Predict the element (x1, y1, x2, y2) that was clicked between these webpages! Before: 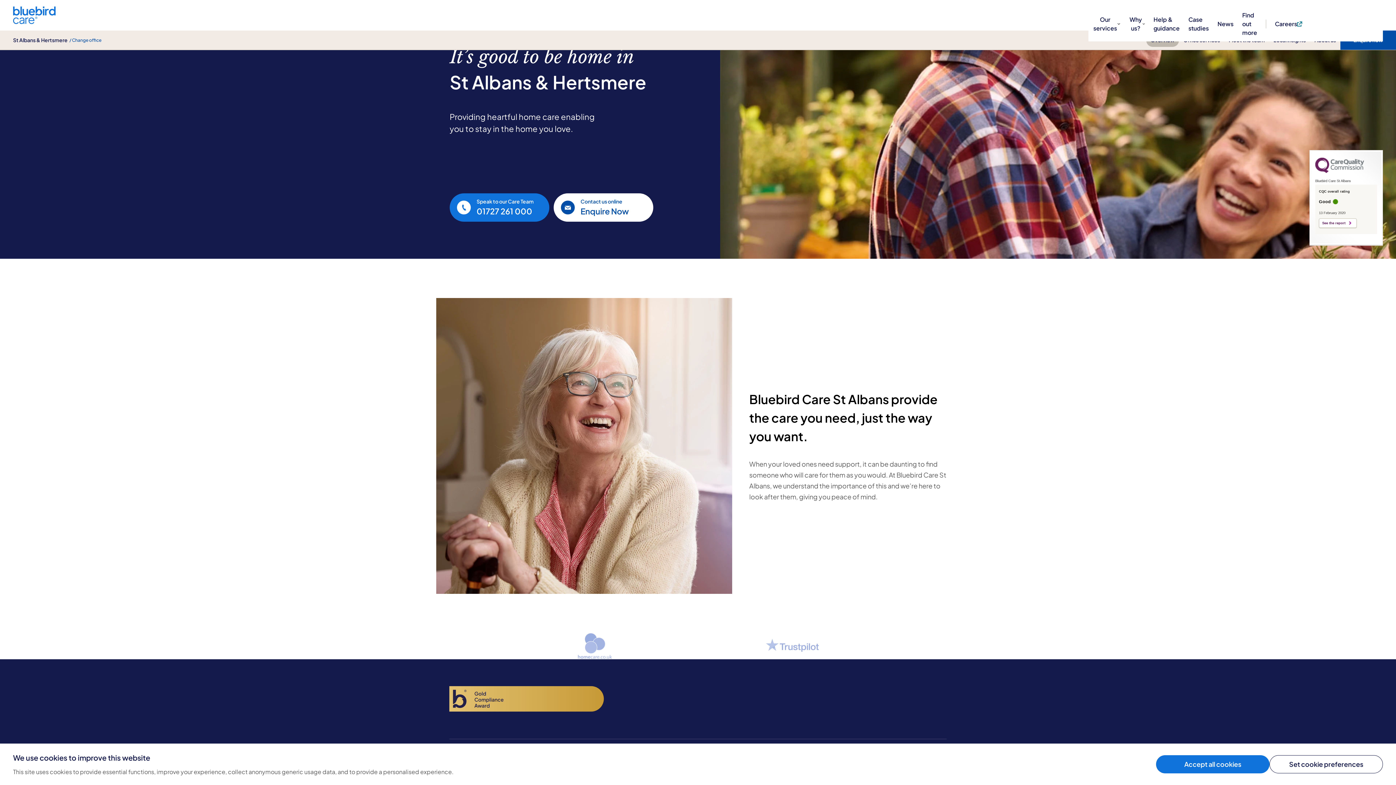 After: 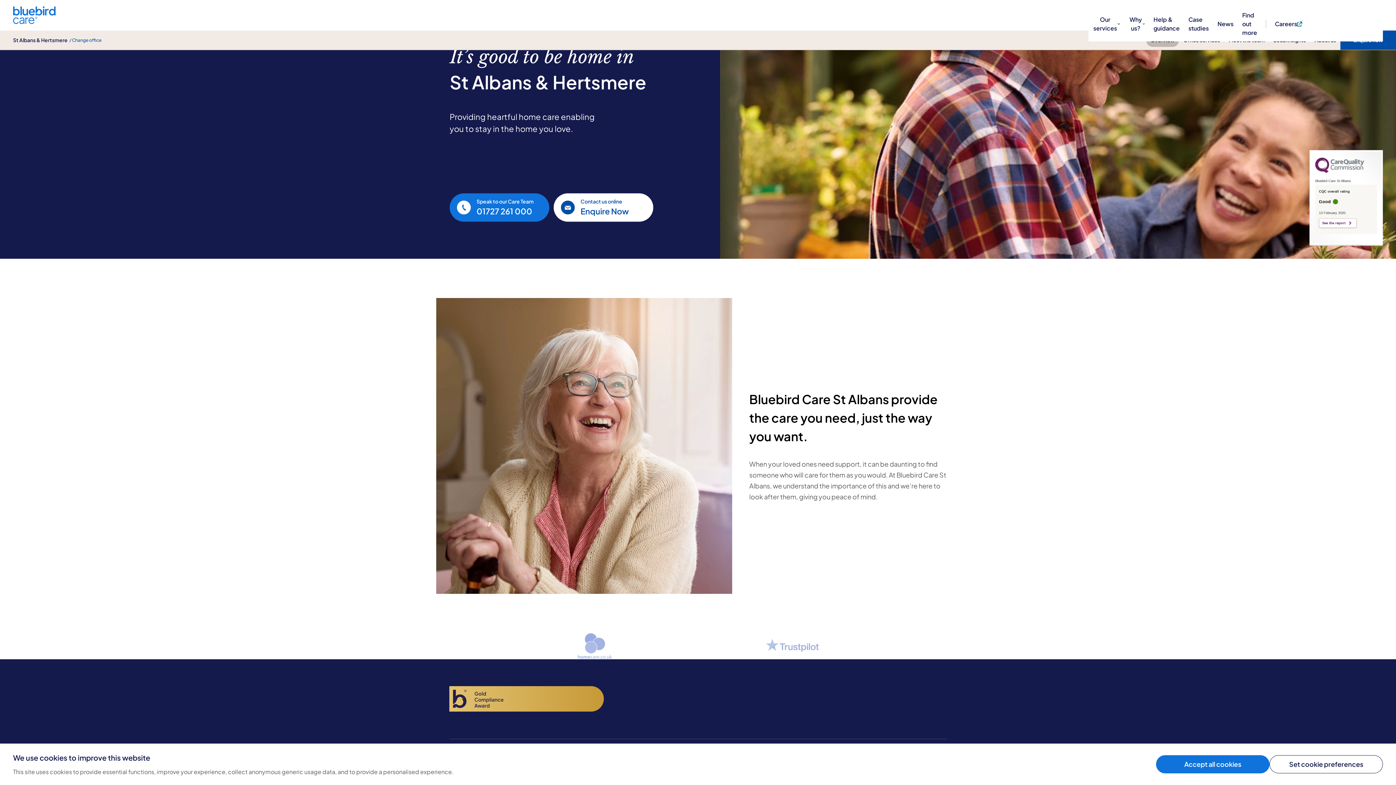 Action: bbox: (762, 633, 822, 659)